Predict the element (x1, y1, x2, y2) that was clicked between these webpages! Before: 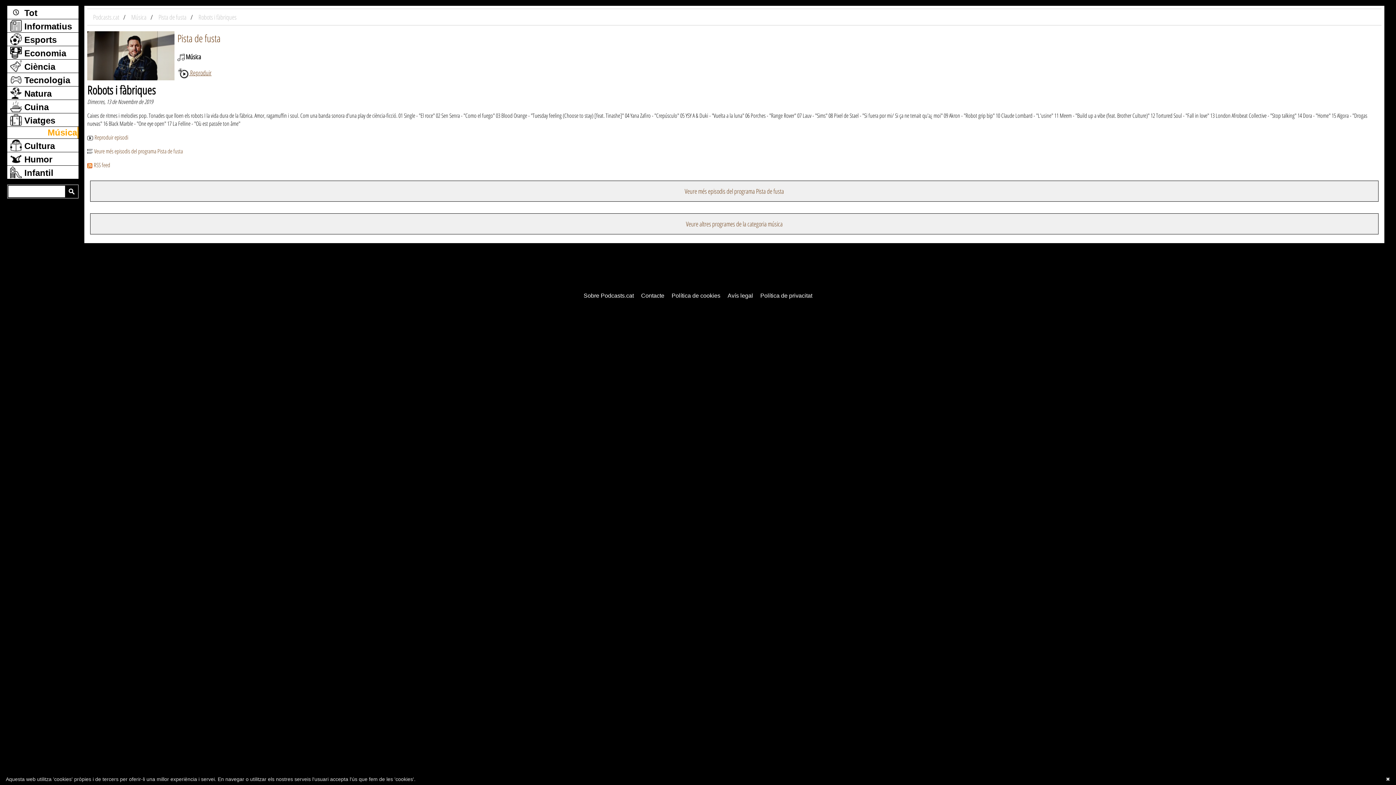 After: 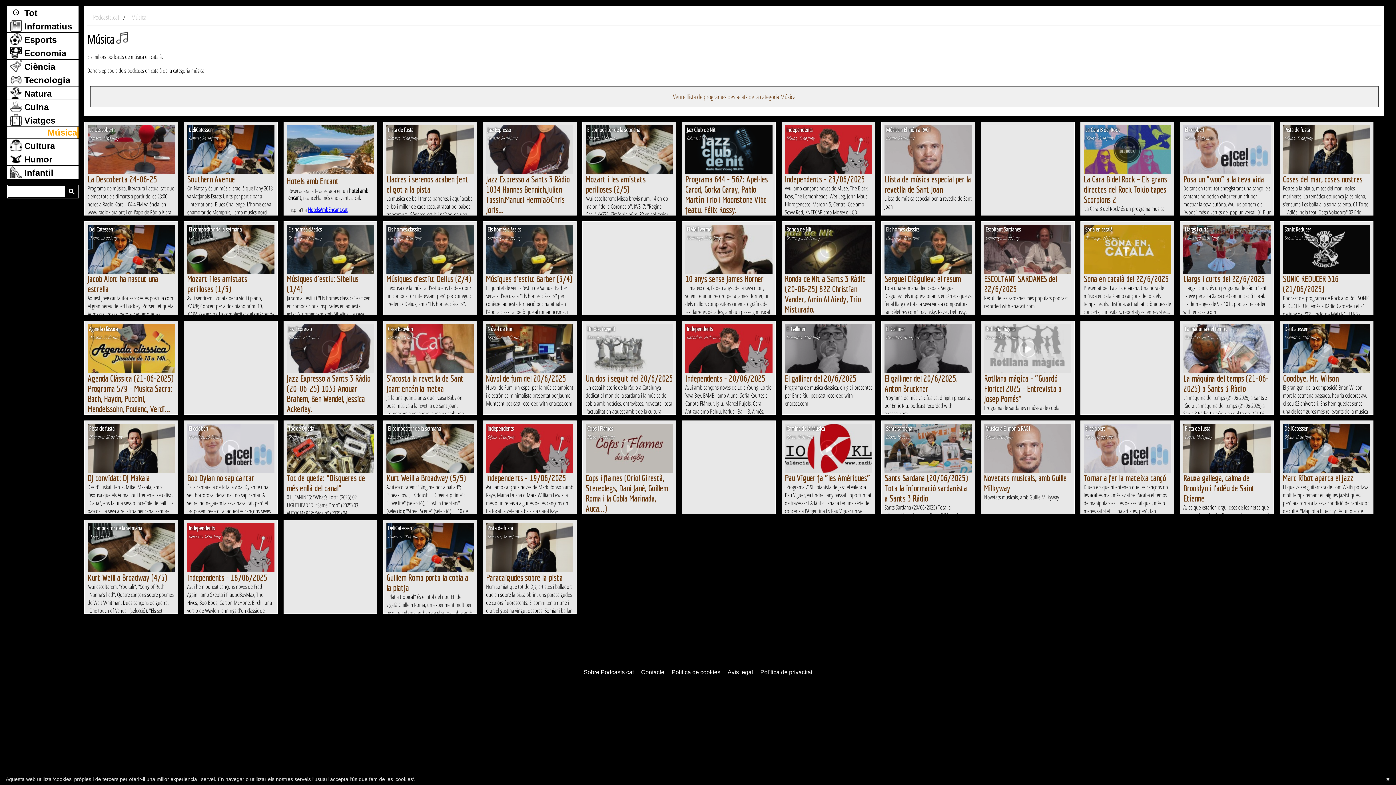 Action: label: Veure altres programes de la categoria música bbox: (90, 213, 1378, 234)